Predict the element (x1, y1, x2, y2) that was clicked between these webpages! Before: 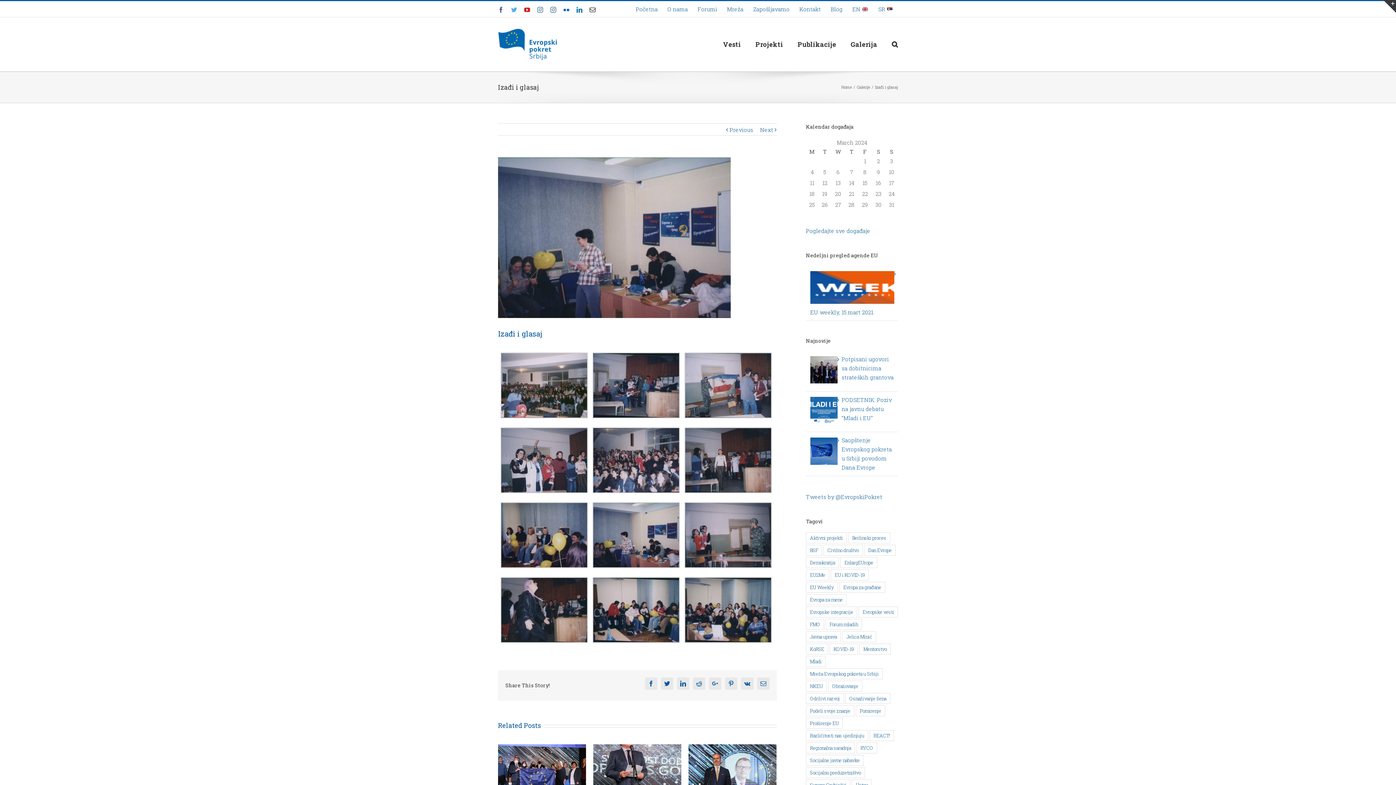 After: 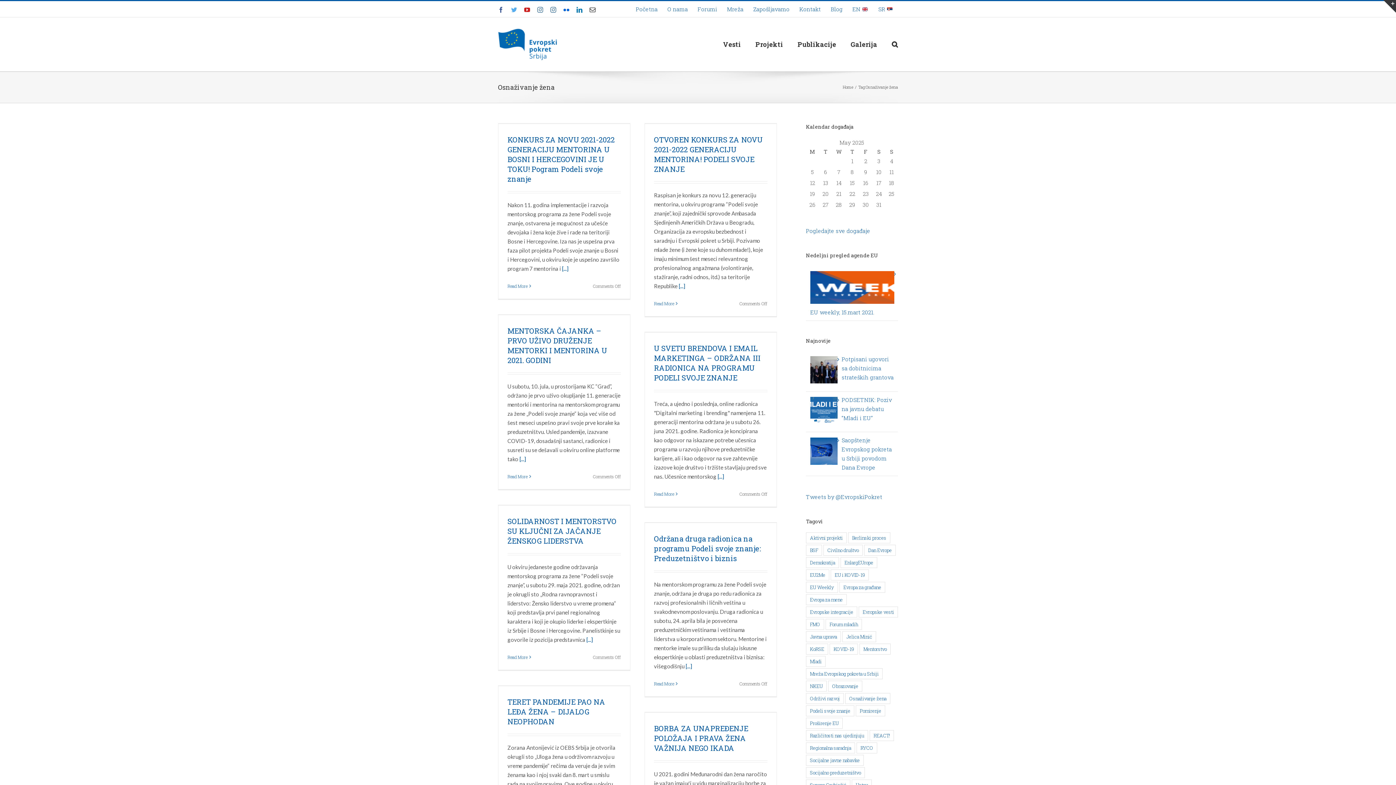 Action: label: Osnaživanje žena (48 items) bbox: (845, 693, 890, 704)